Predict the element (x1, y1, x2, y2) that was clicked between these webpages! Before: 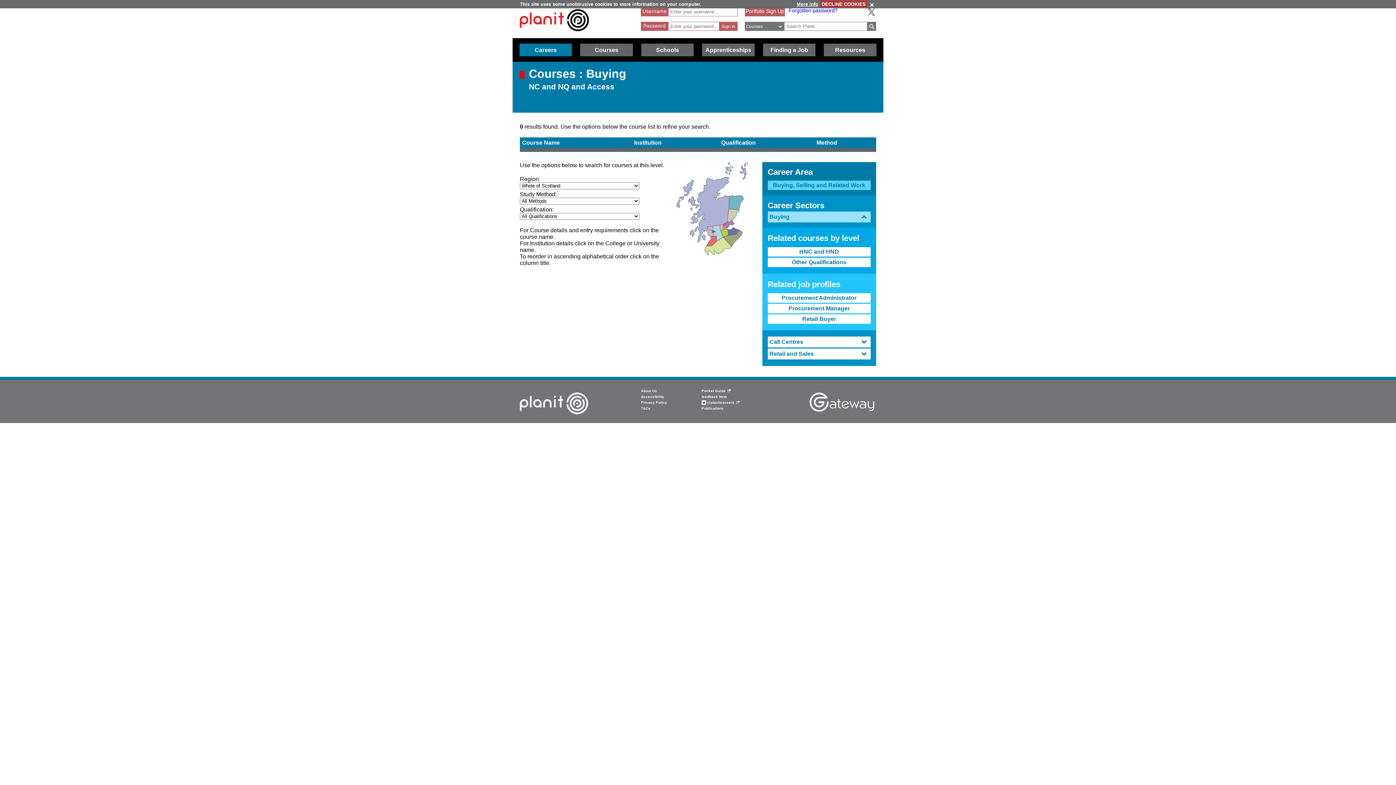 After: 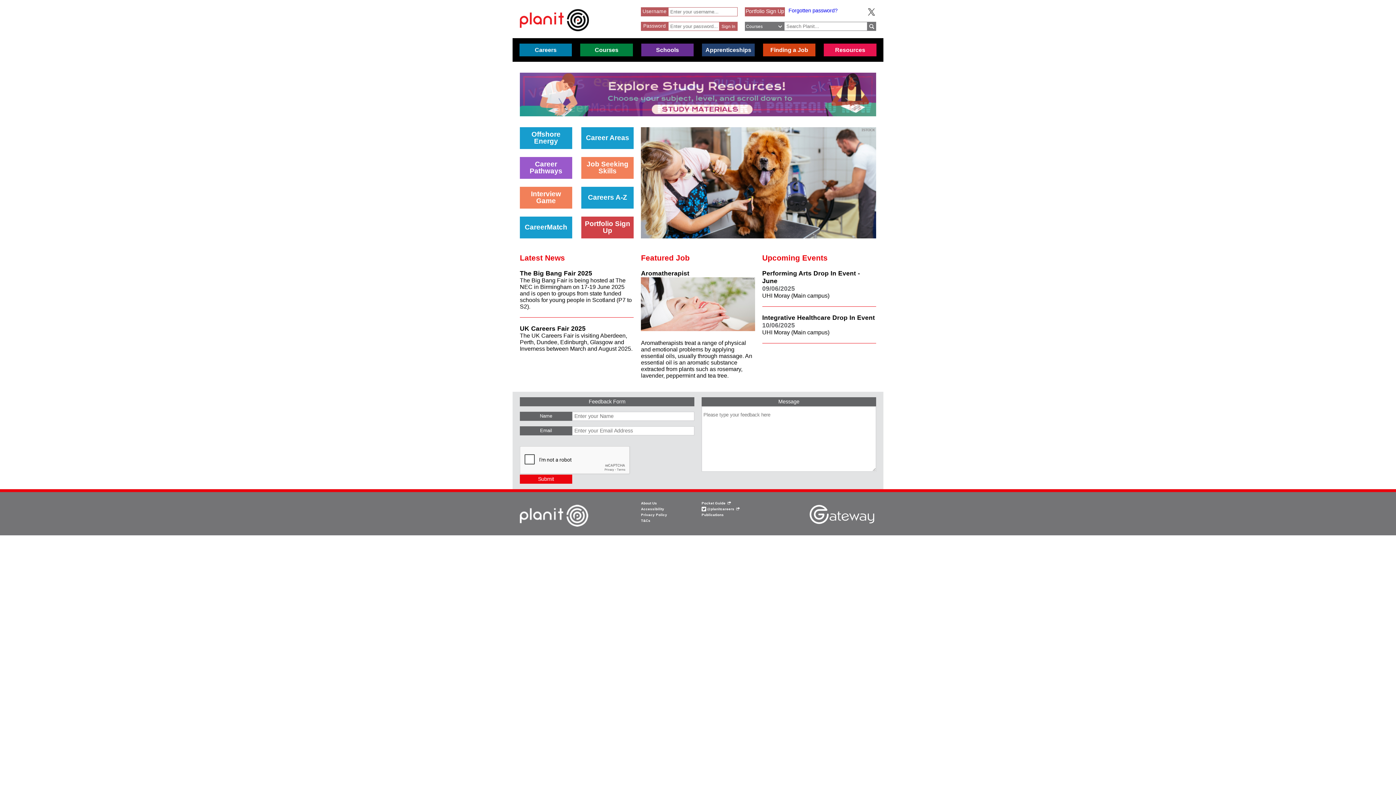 Action: bbox: (520, 31, 589, 37)